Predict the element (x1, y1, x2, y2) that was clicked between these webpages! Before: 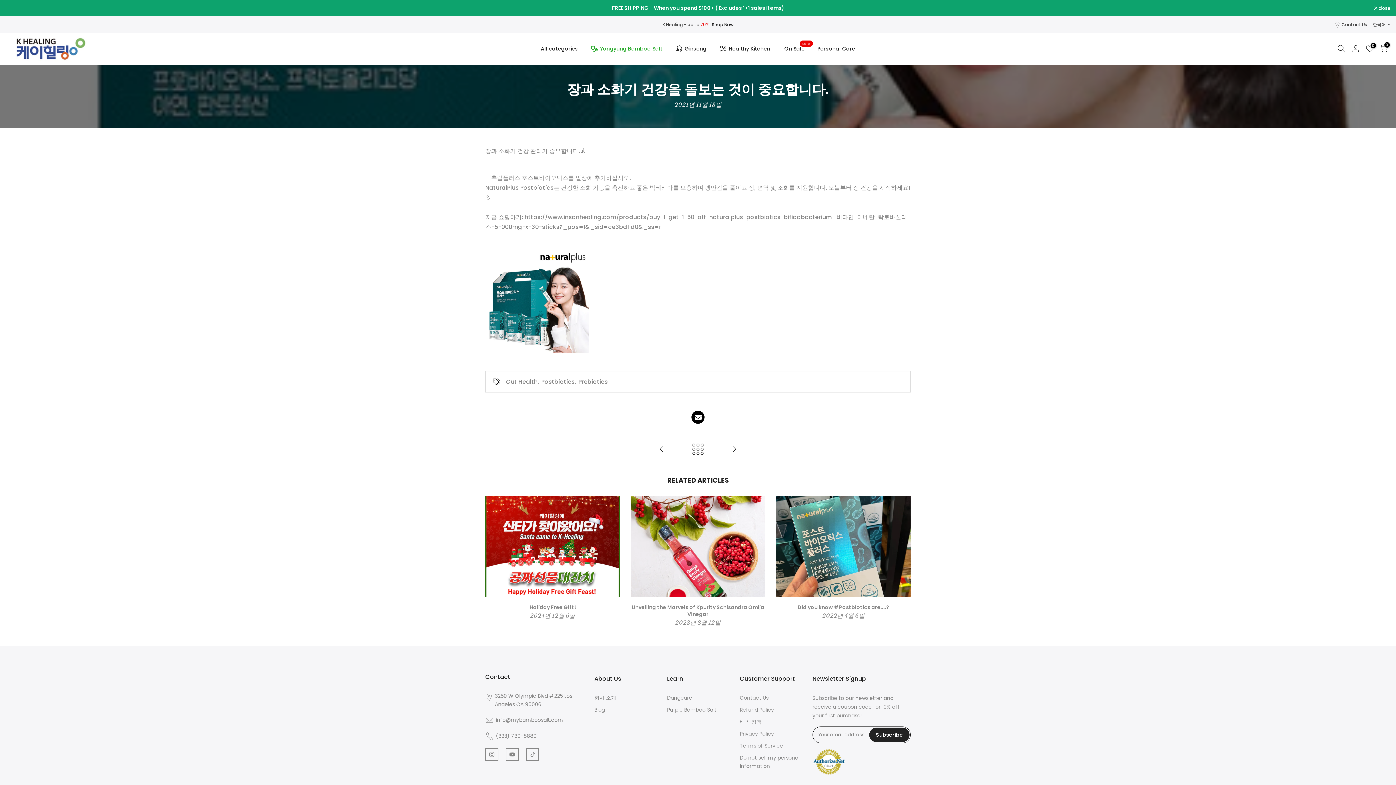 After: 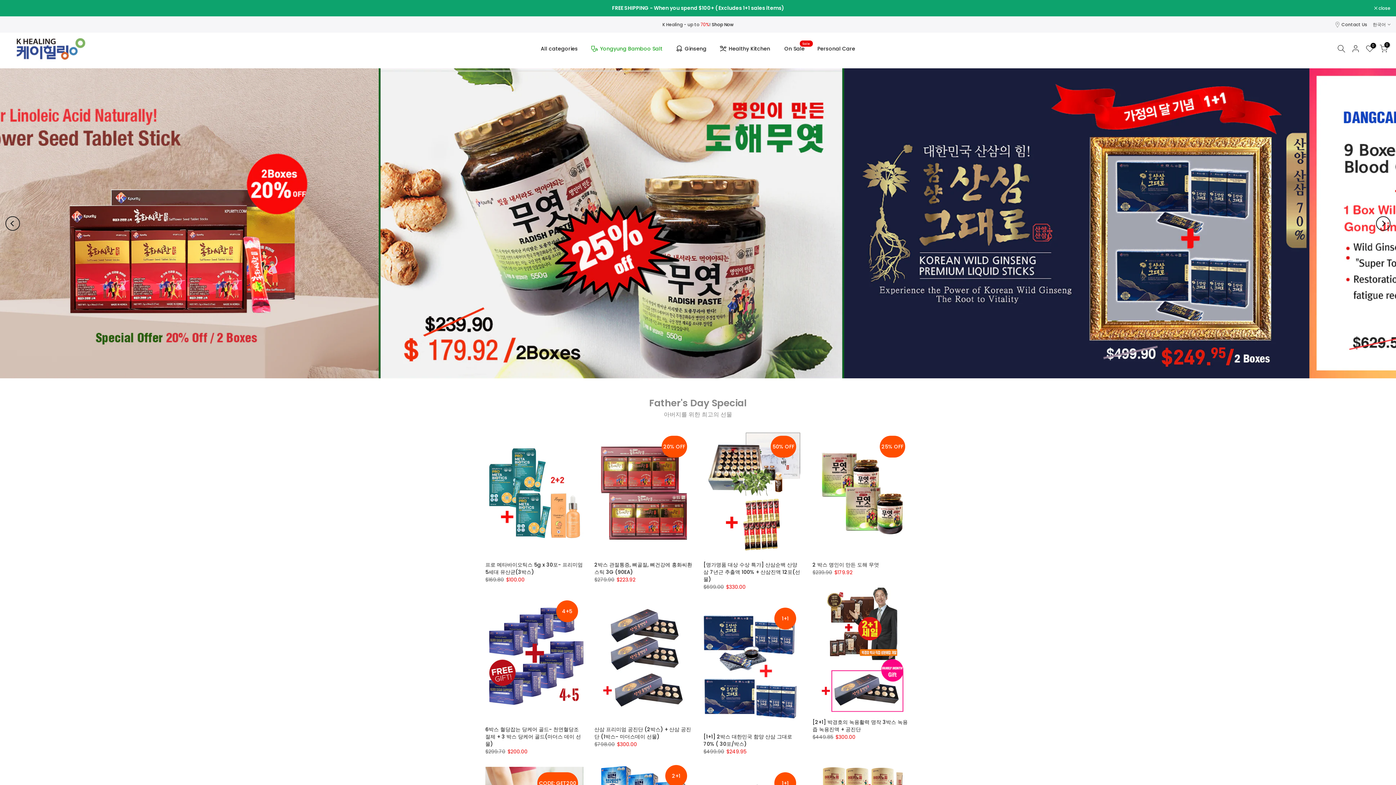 Action: bbox: (770, 44, 803, 53) label: On Sale
Sale